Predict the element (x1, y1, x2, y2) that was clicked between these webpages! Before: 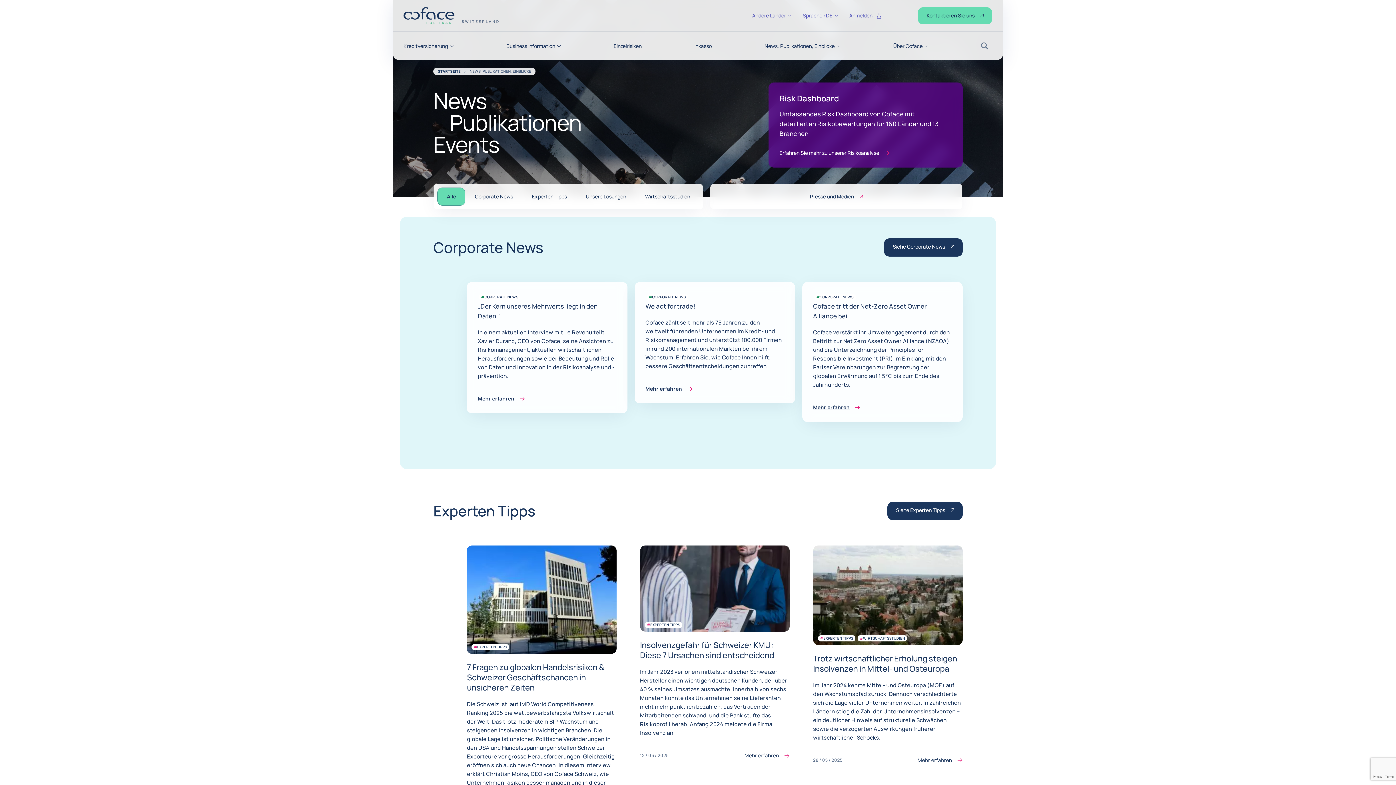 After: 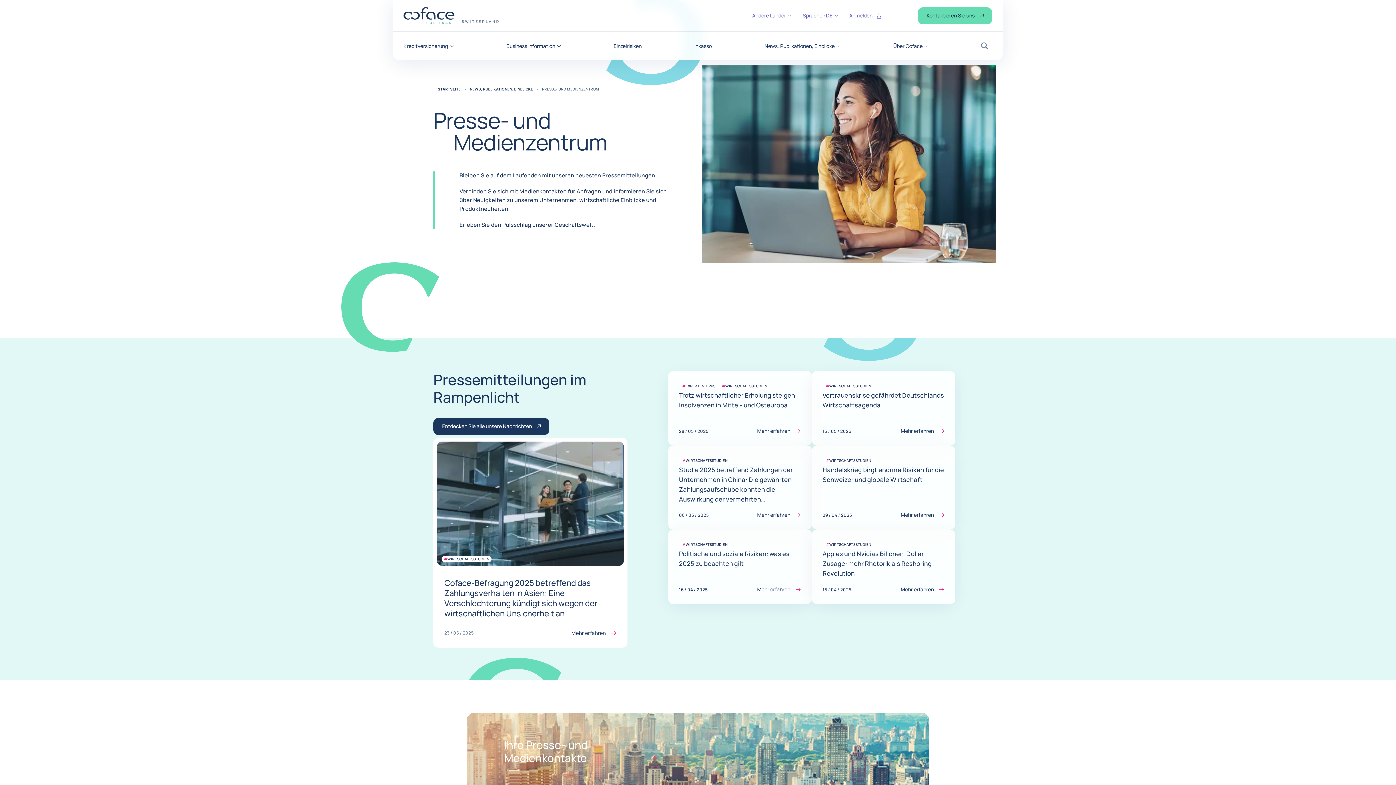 Action: label: Presse und Medien bbox: (710, 184, 962, 209)